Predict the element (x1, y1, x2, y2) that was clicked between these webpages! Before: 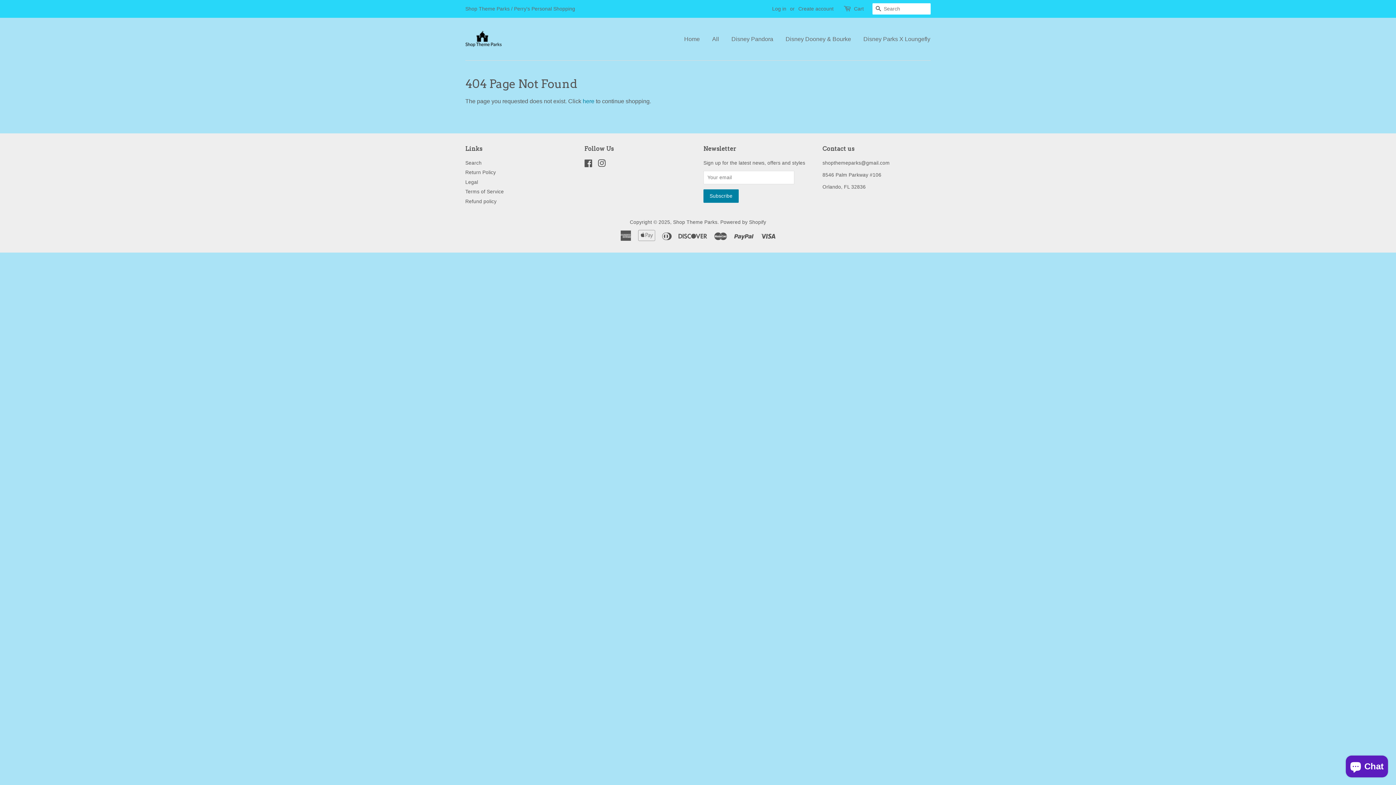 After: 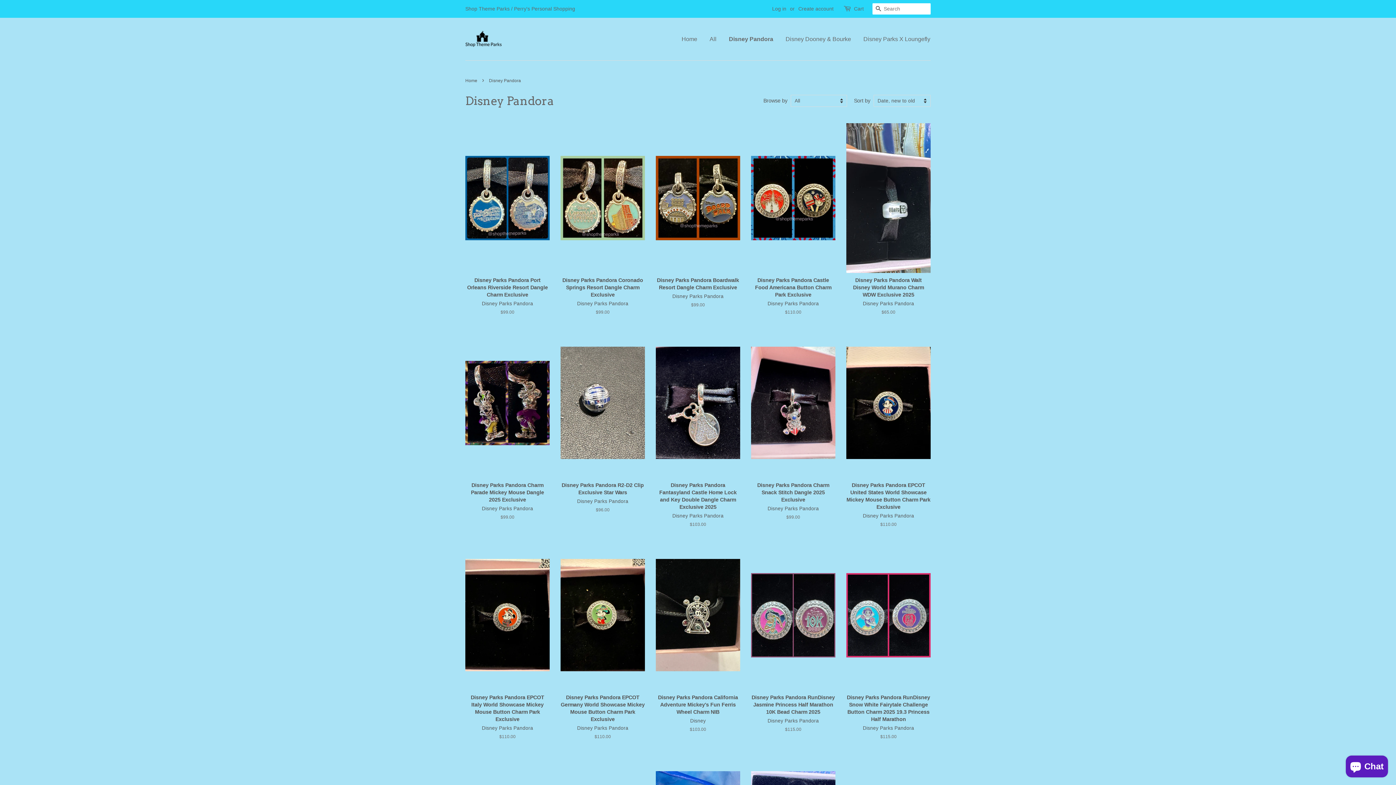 Action: label: Disney Pandora bbox: (726, 28, 778, 49)